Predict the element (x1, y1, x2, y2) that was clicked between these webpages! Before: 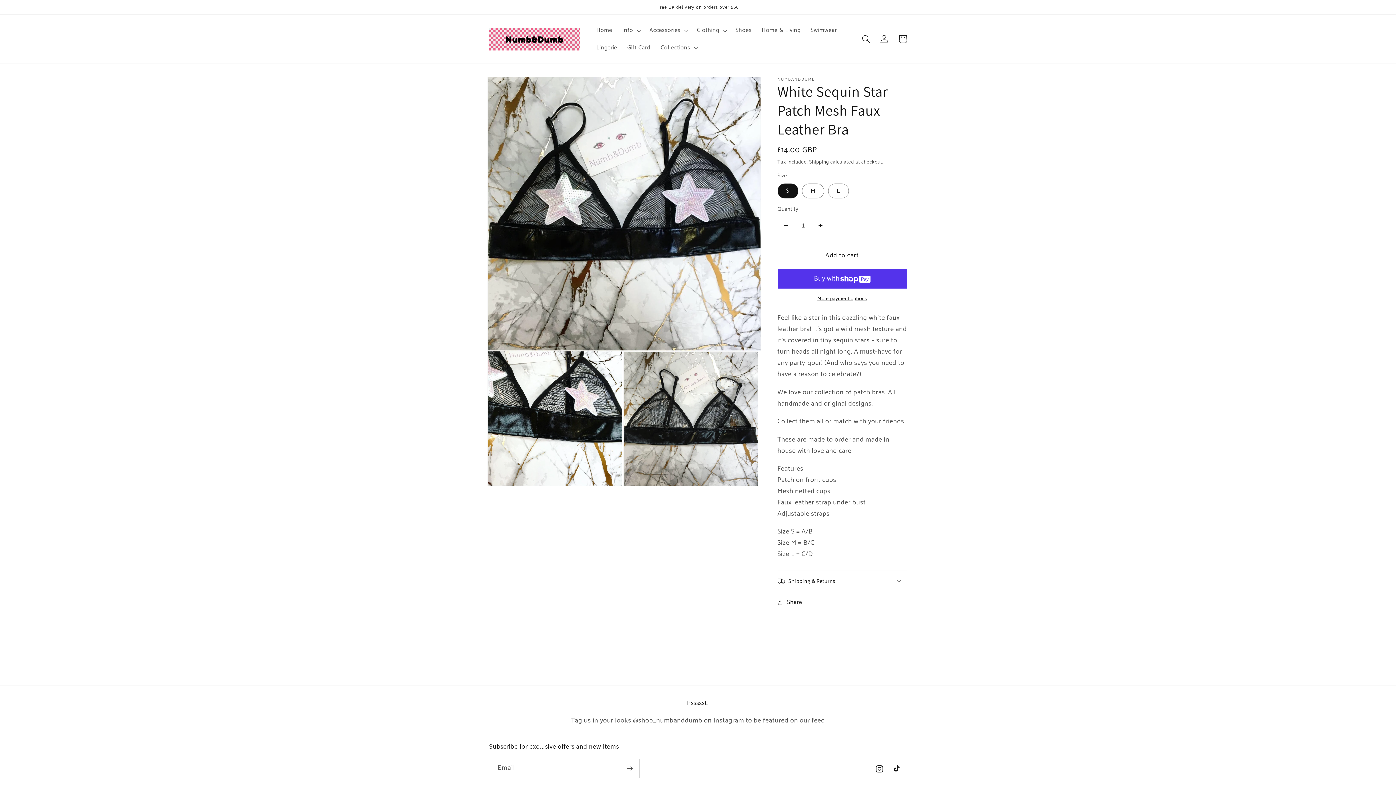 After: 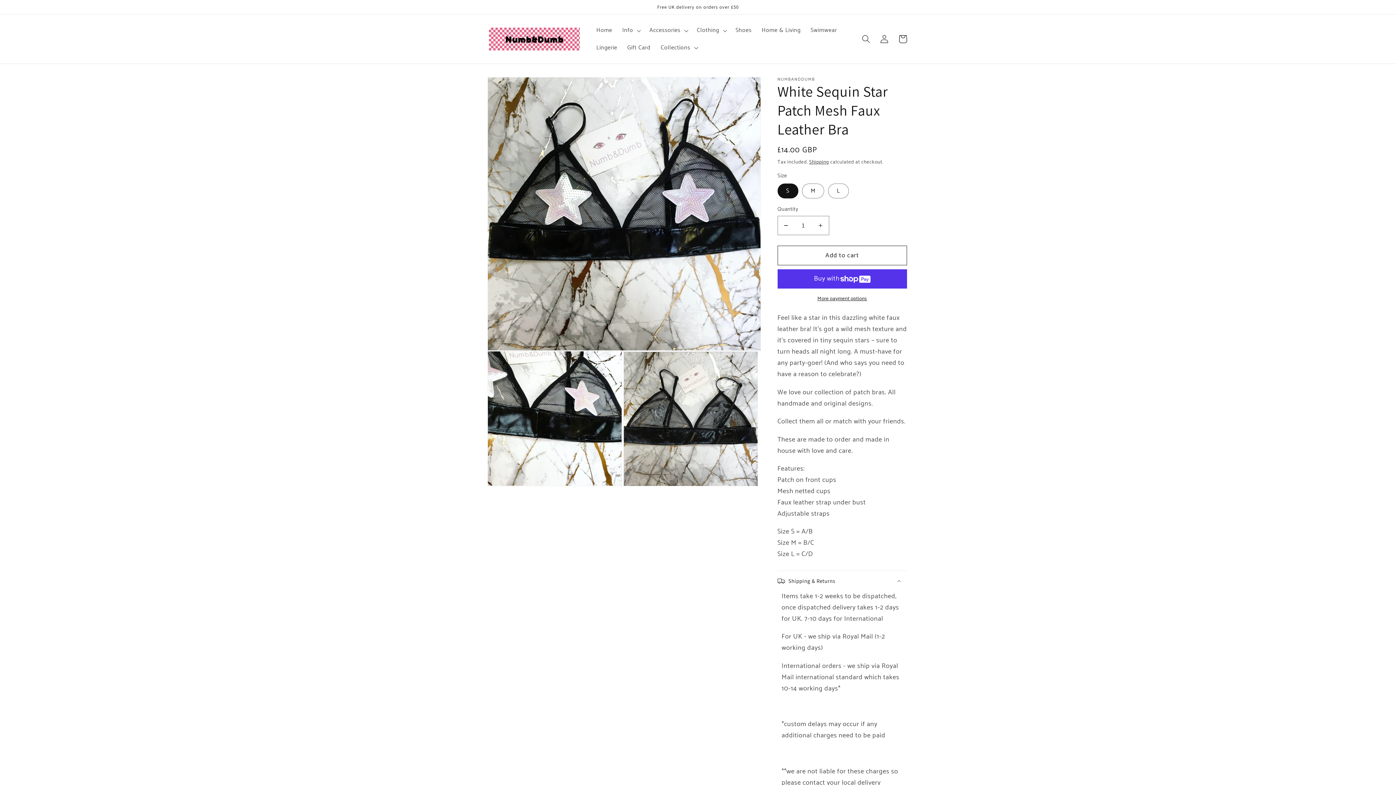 Action: bbox: (777, 571, 907, 591) label: Shipping & Returns